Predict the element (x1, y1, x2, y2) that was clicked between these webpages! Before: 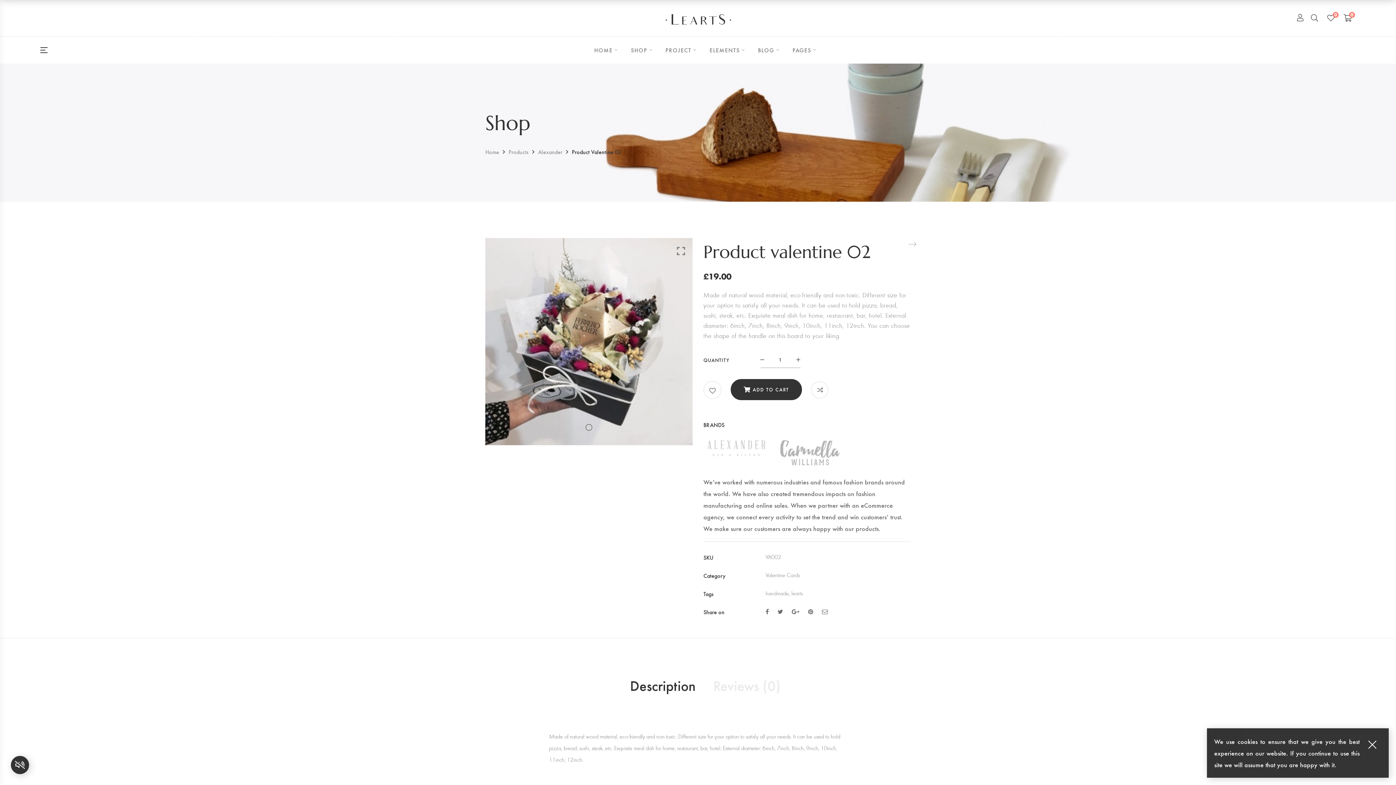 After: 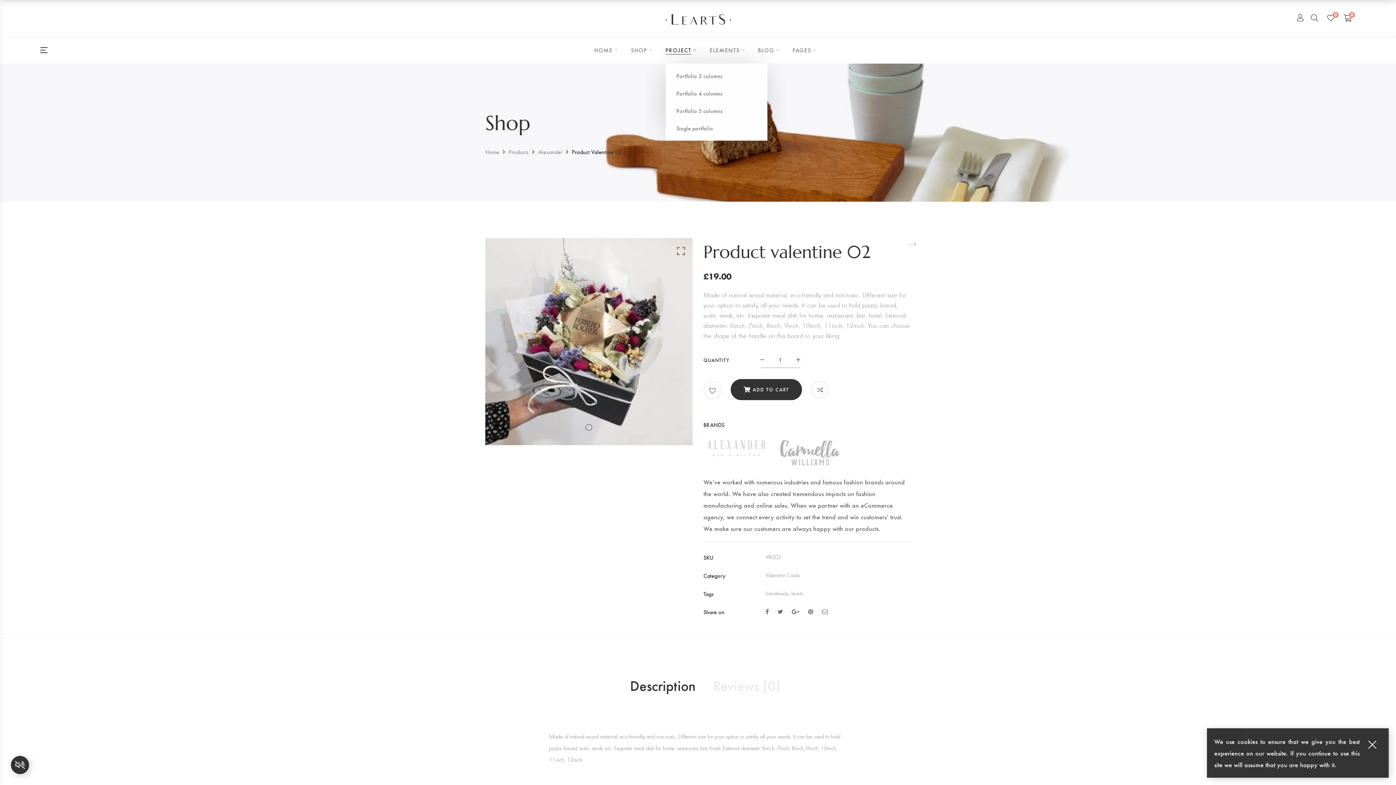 Action: bbox: (656, 45, 700, 54) label: PROJECT